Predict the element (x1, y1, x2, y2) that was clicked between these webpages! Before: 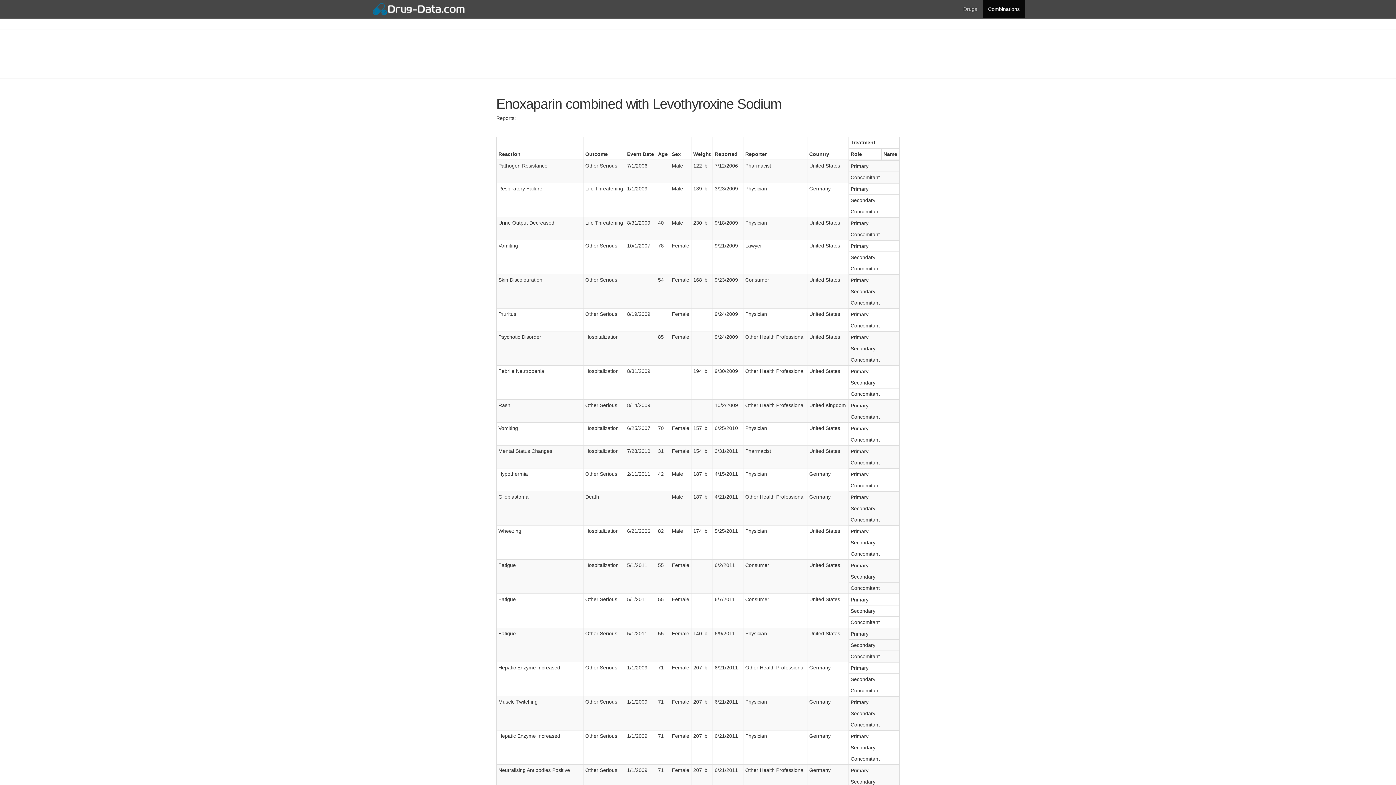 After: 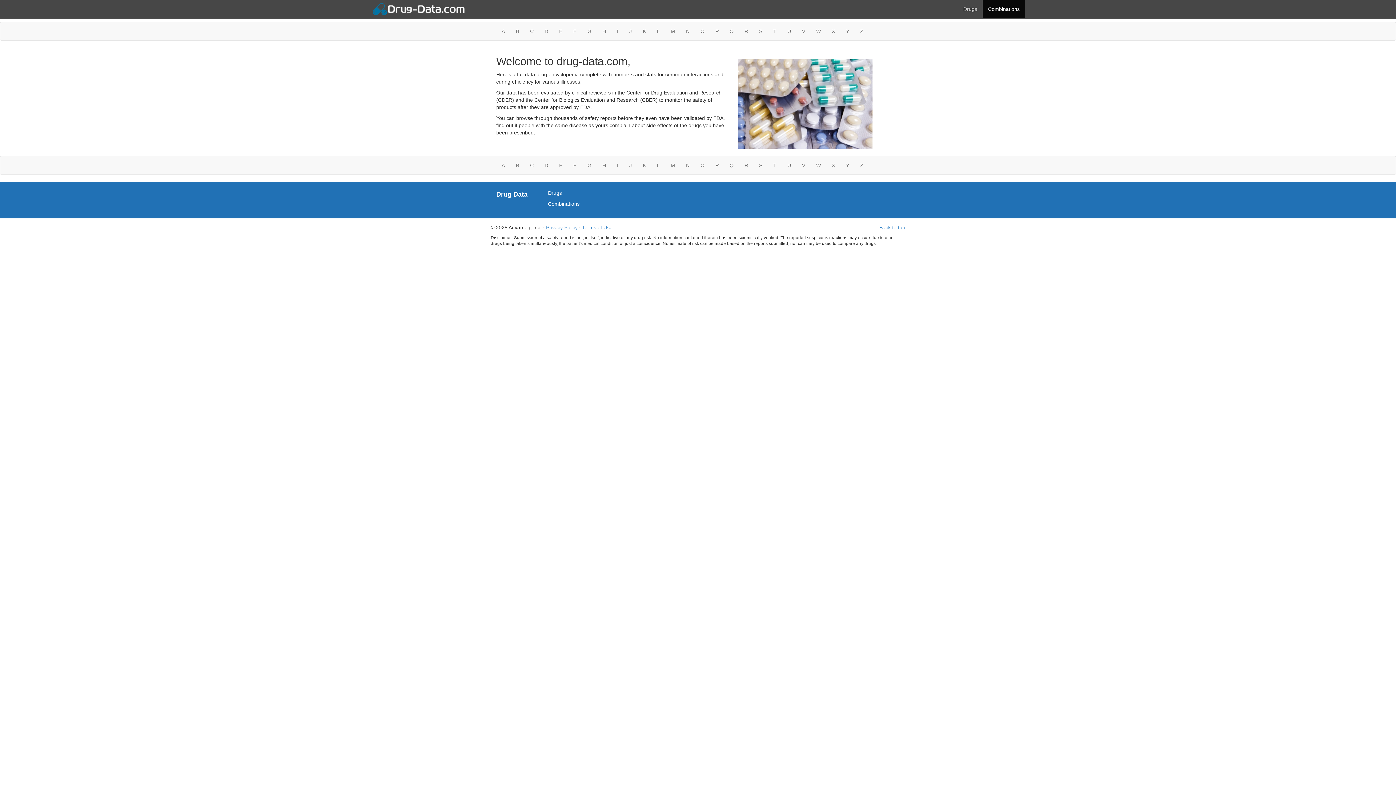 Action: label: Combinations bbox: (982, 0, 1025, 18)